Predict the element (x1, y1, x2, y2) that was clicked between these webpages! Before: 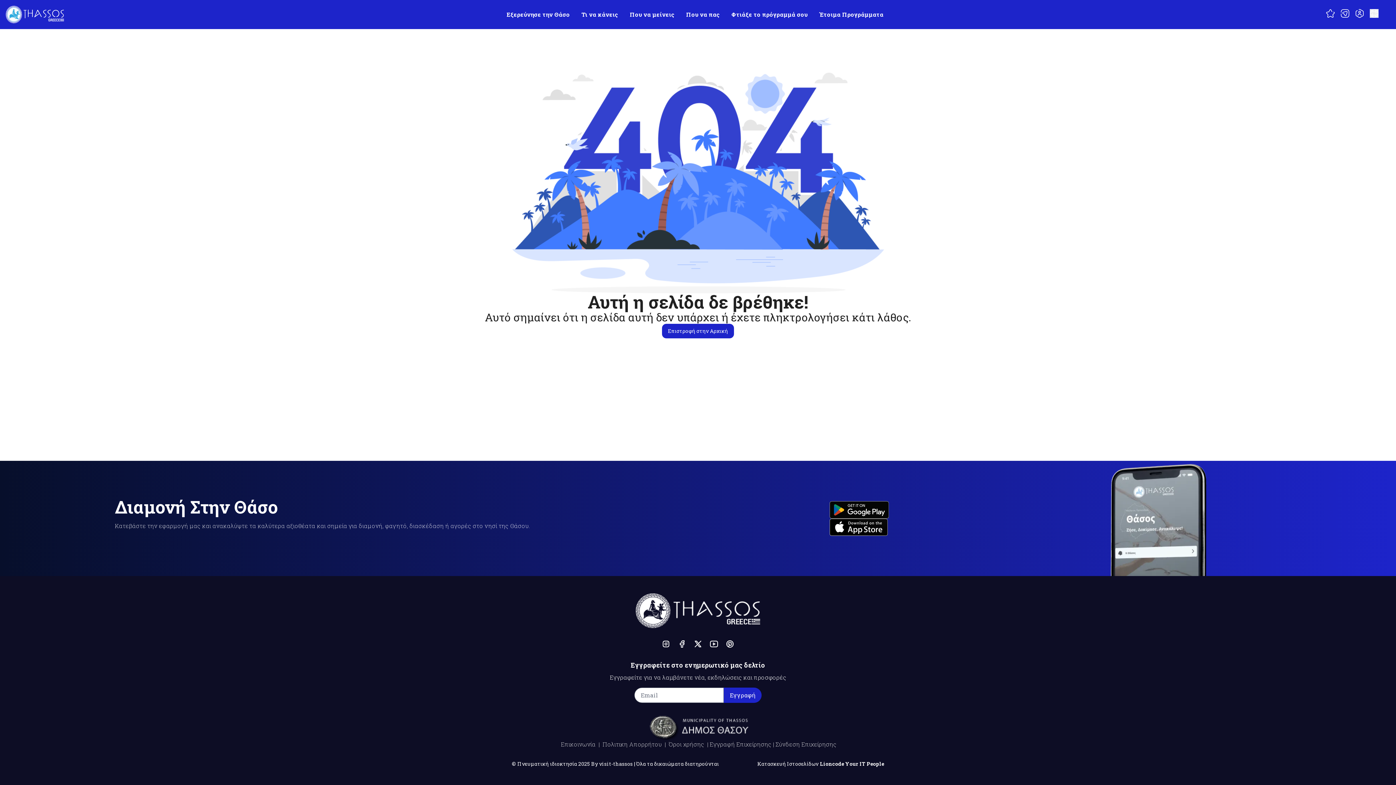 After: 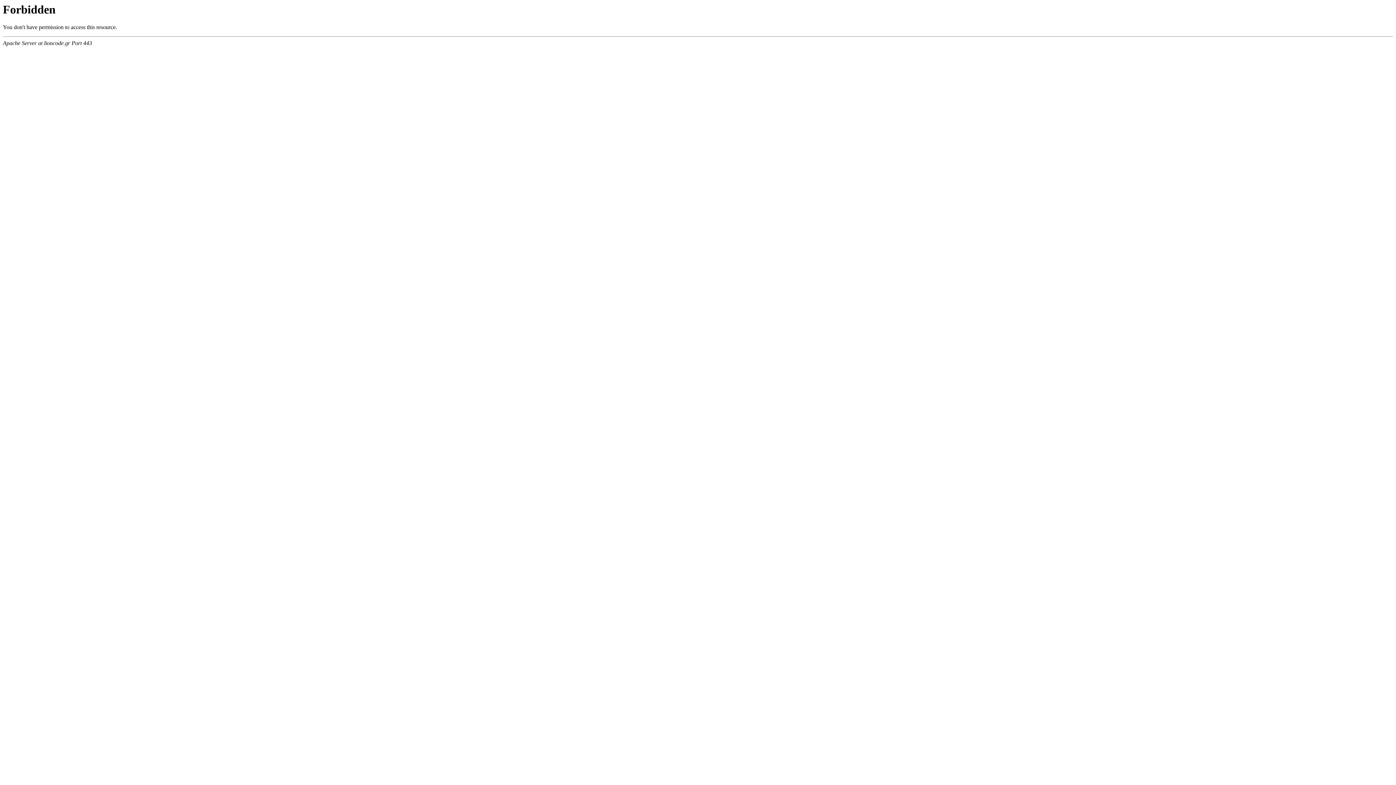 Action: label: Κατασκευή Ιστοσελίδων bbox: (757, 760, 818, 767)